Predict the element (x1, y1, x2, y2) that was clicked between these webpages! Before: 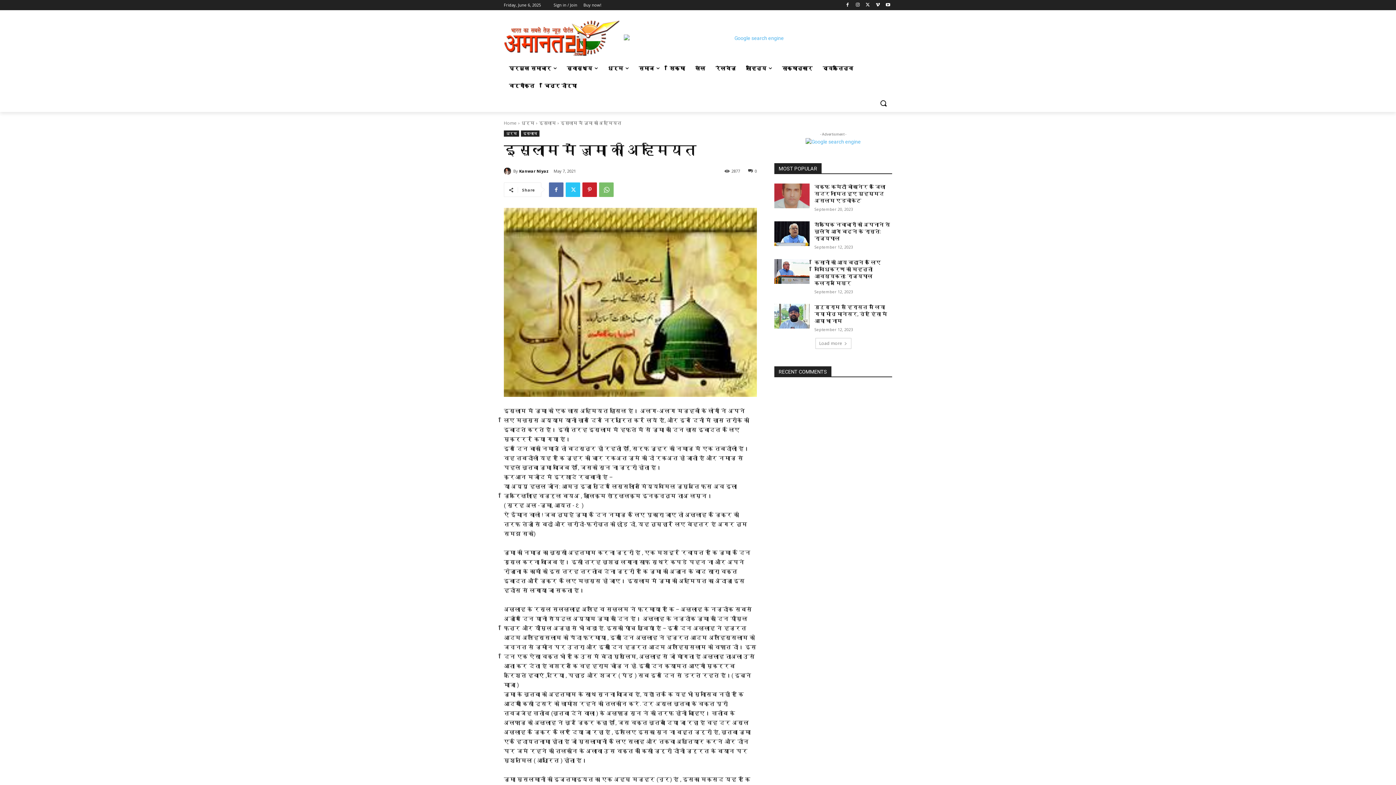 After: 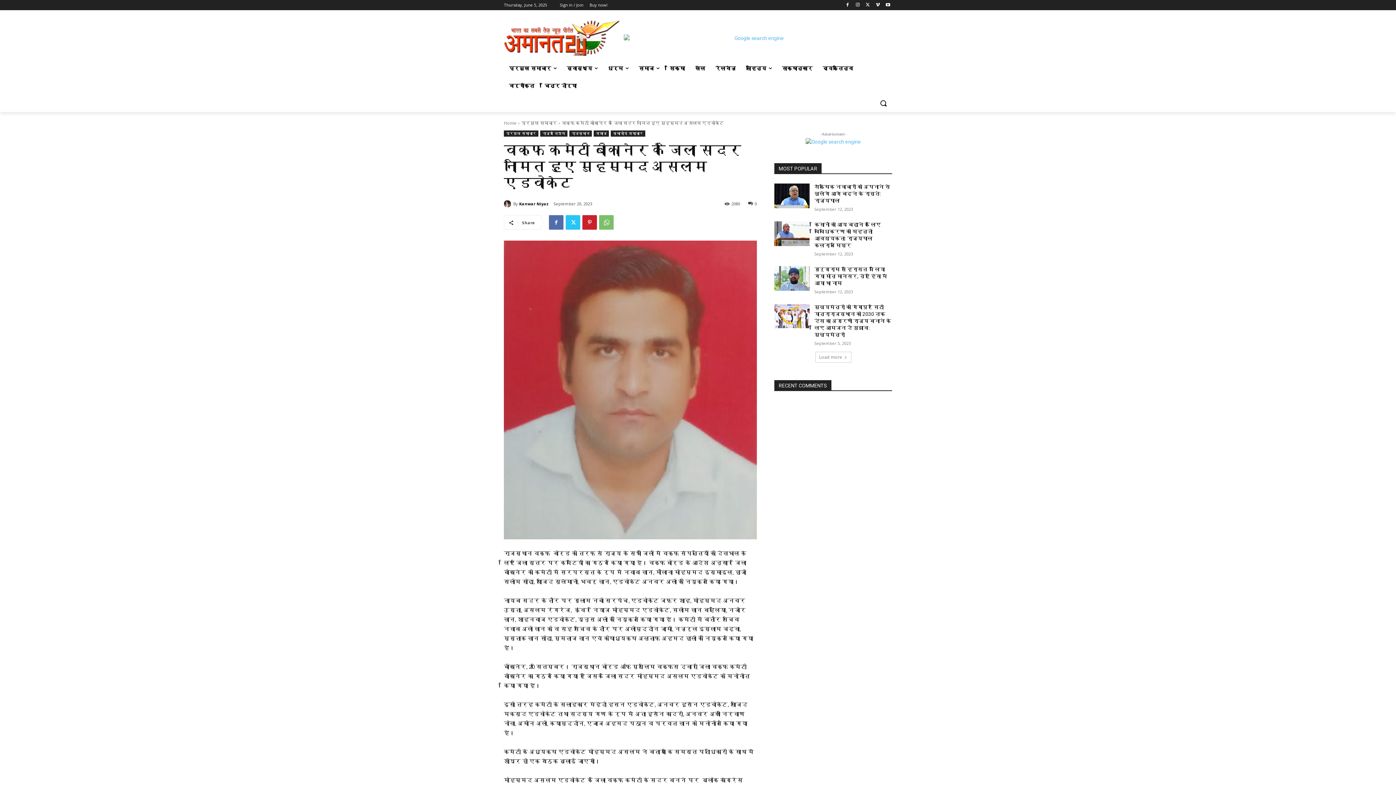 Action: label: वक्फ कमेटी बीकानेर के जिला सदर नामित हुए मुहम्मद असलम एडवोकेट bbox: (814, 184, 885, 203)